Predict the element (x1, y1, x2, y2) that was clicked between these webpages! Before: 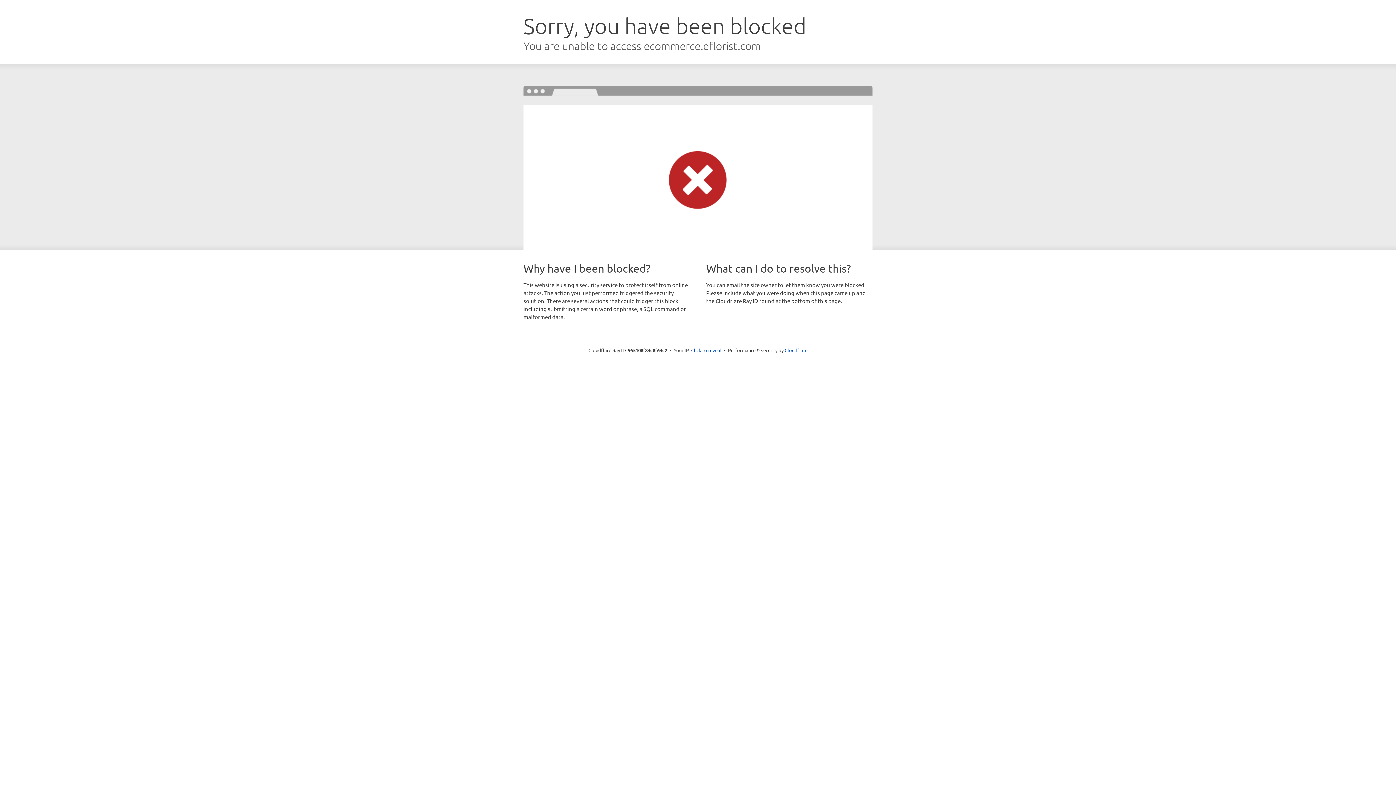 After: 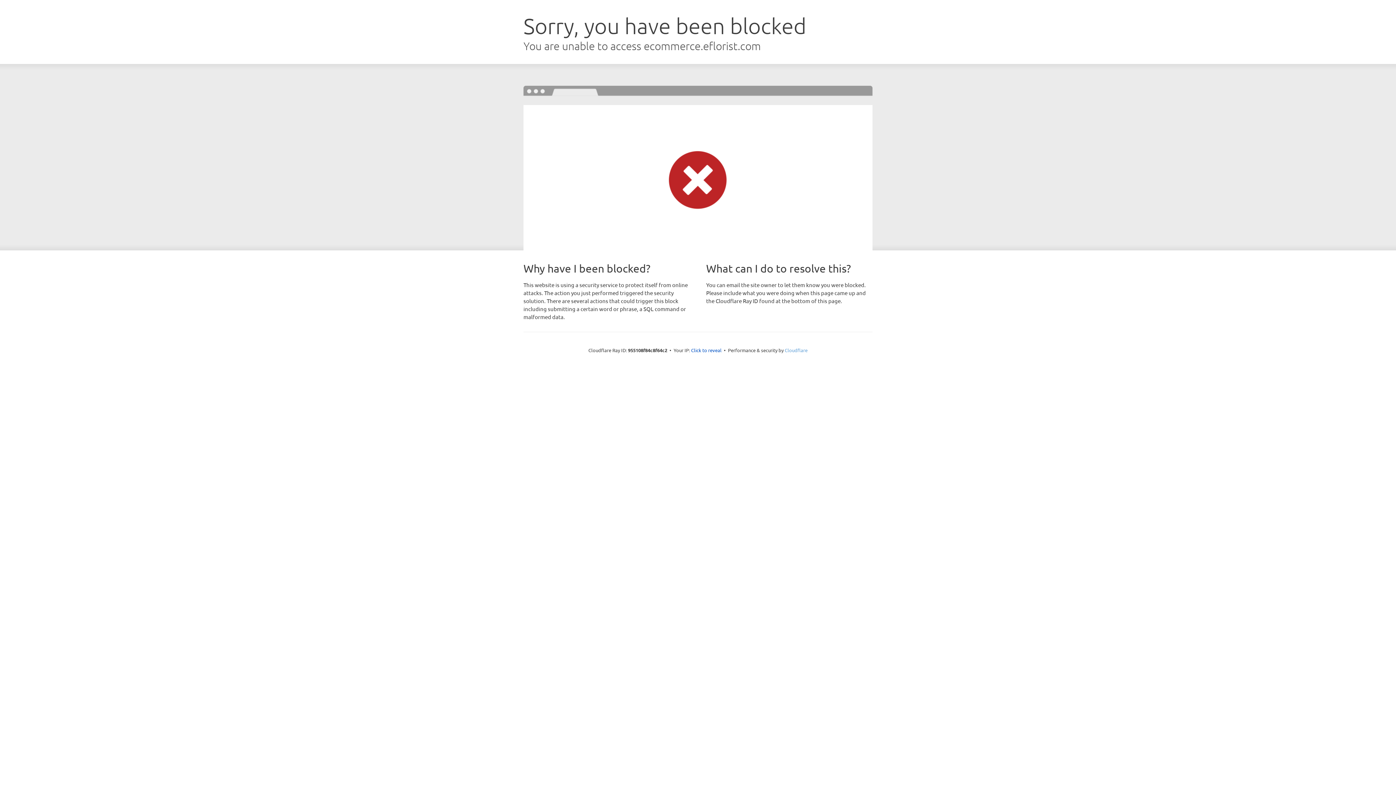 Action: label: Cloudflare bbox: (784, 347, 807, 353)